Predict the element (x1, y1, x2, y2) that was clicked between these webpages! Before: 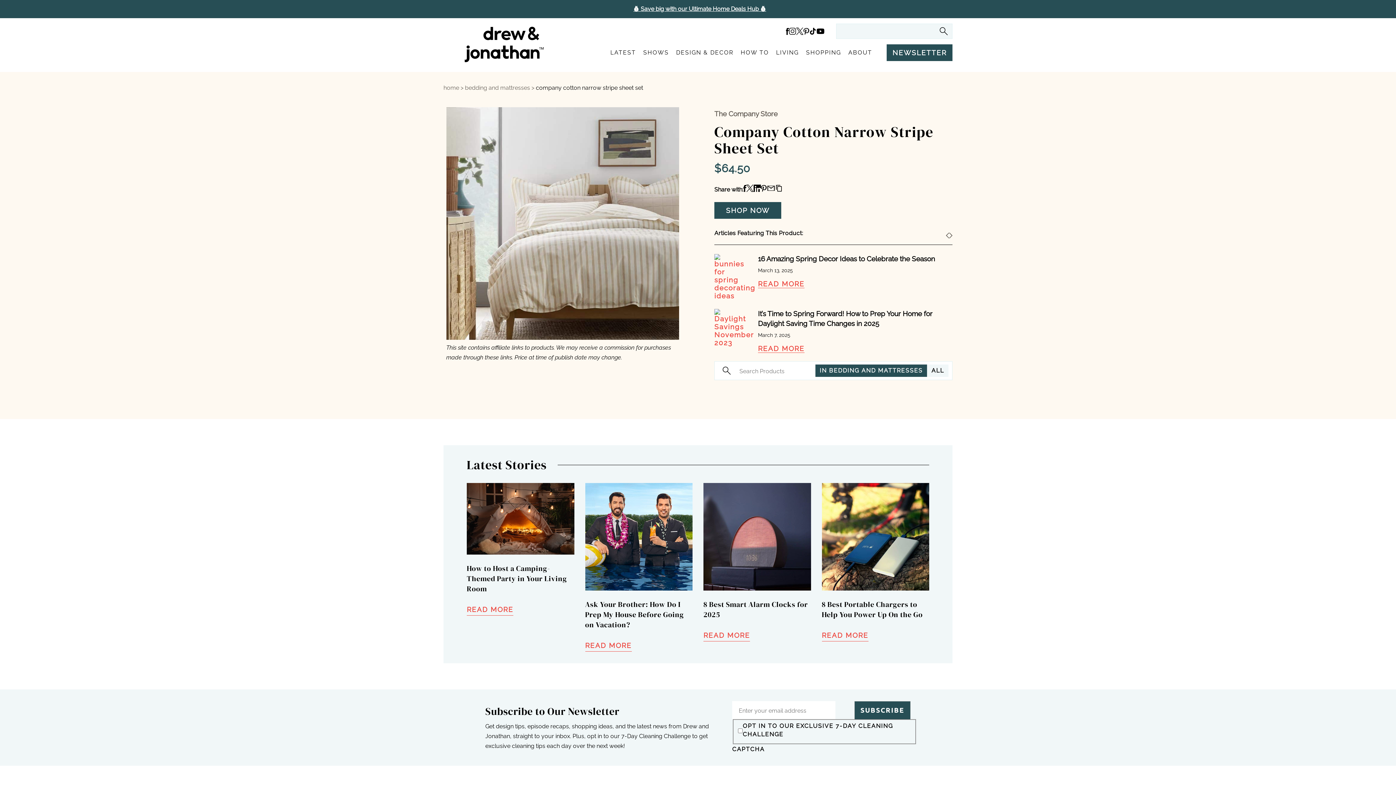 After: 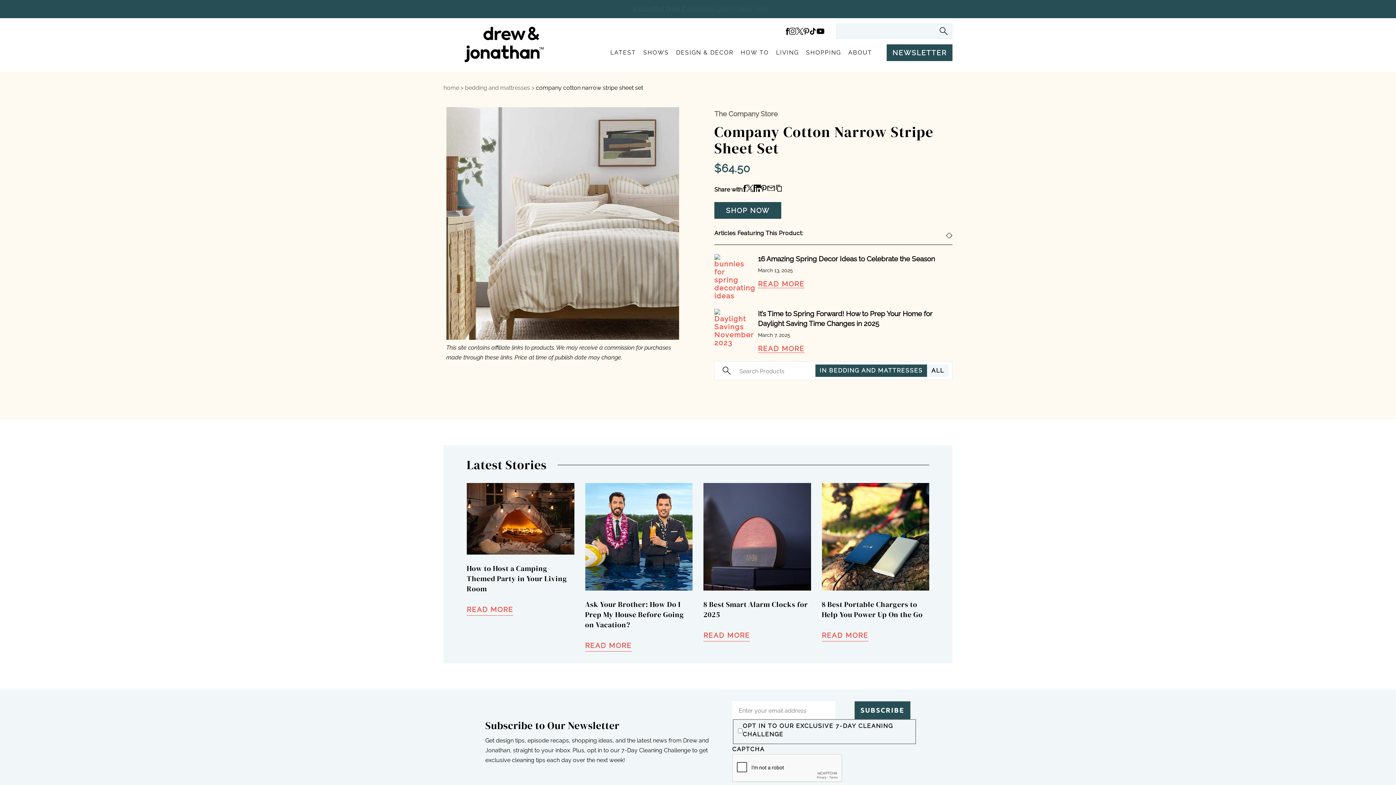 Action: bbox: (766, 187, 775, 194)